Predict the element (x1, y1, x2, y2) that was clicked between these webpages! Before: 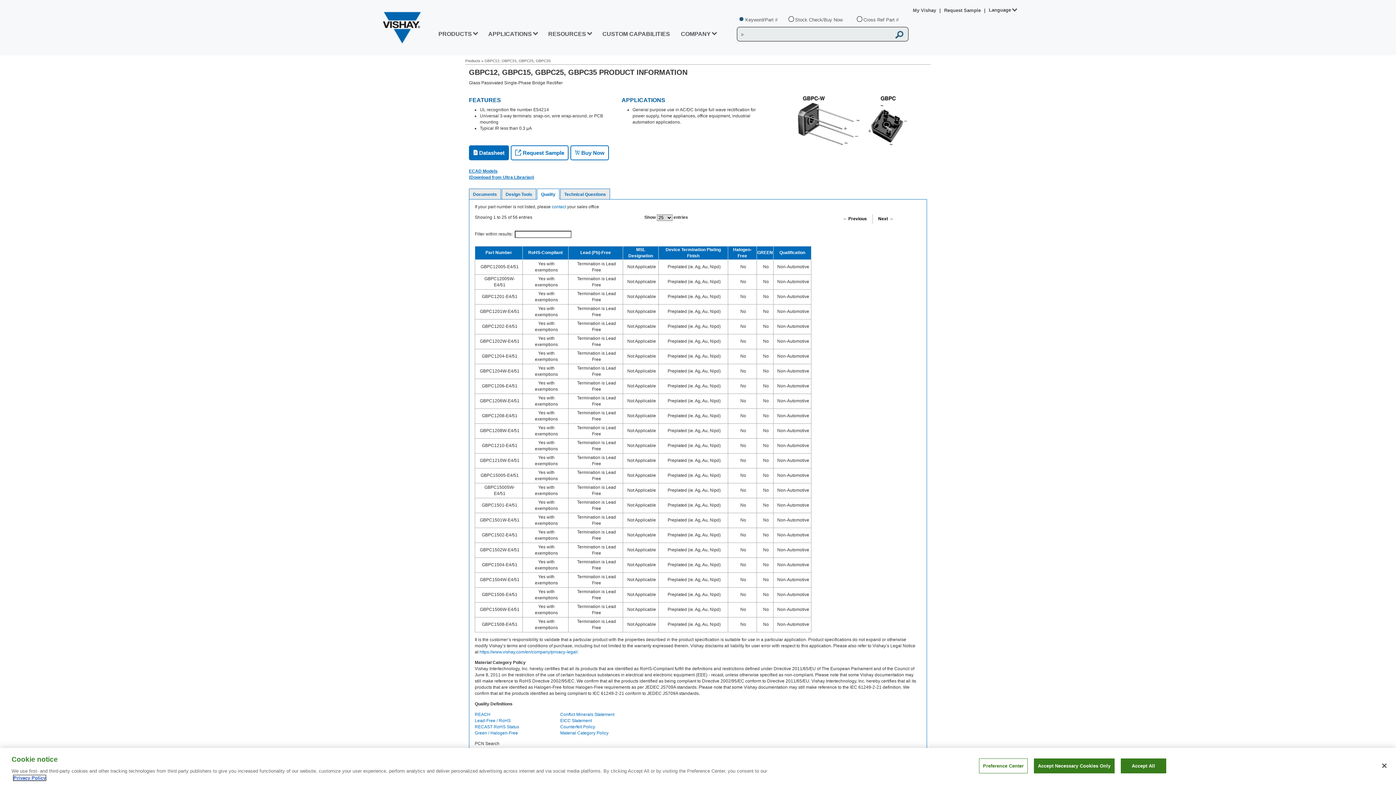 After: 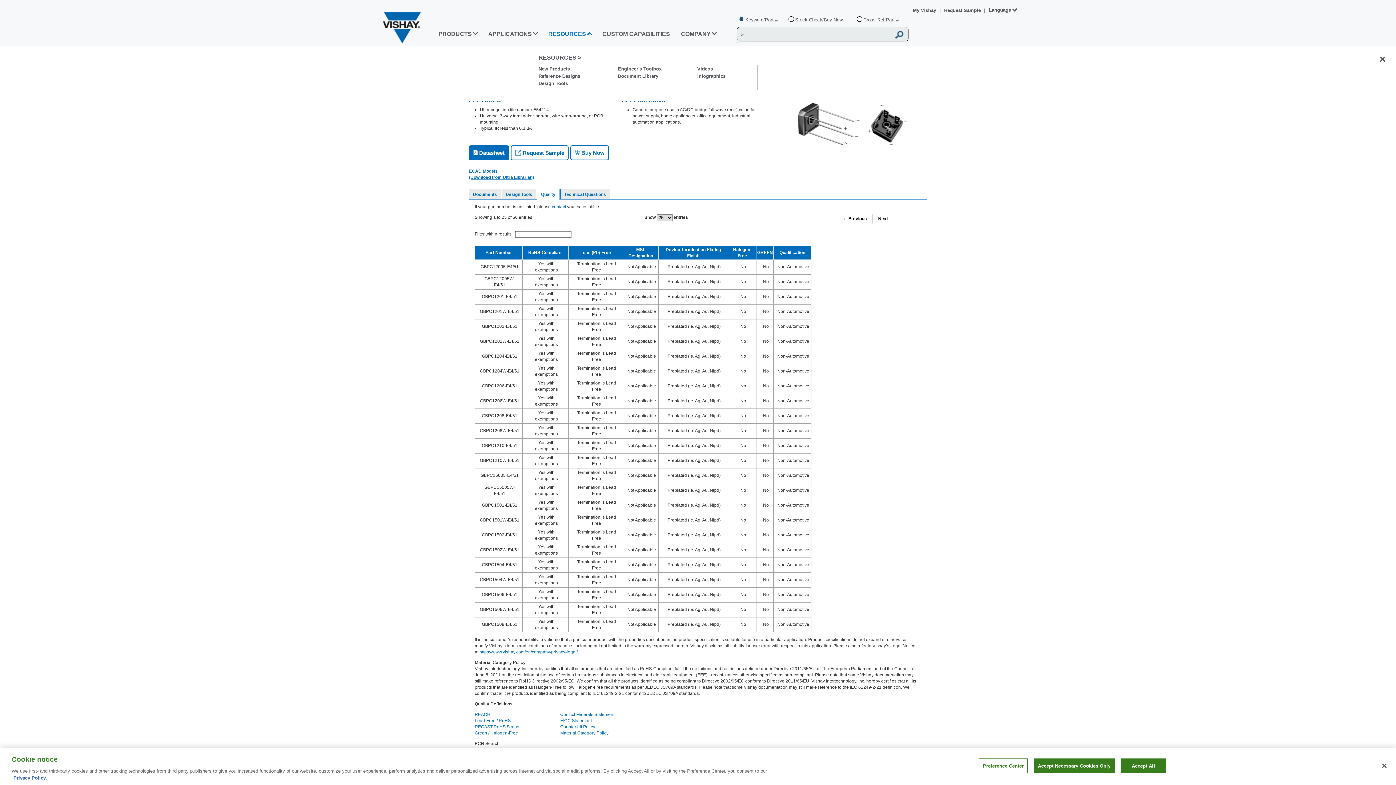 Action: bbox: (548, 30, 591, 45) label: RESOURCES